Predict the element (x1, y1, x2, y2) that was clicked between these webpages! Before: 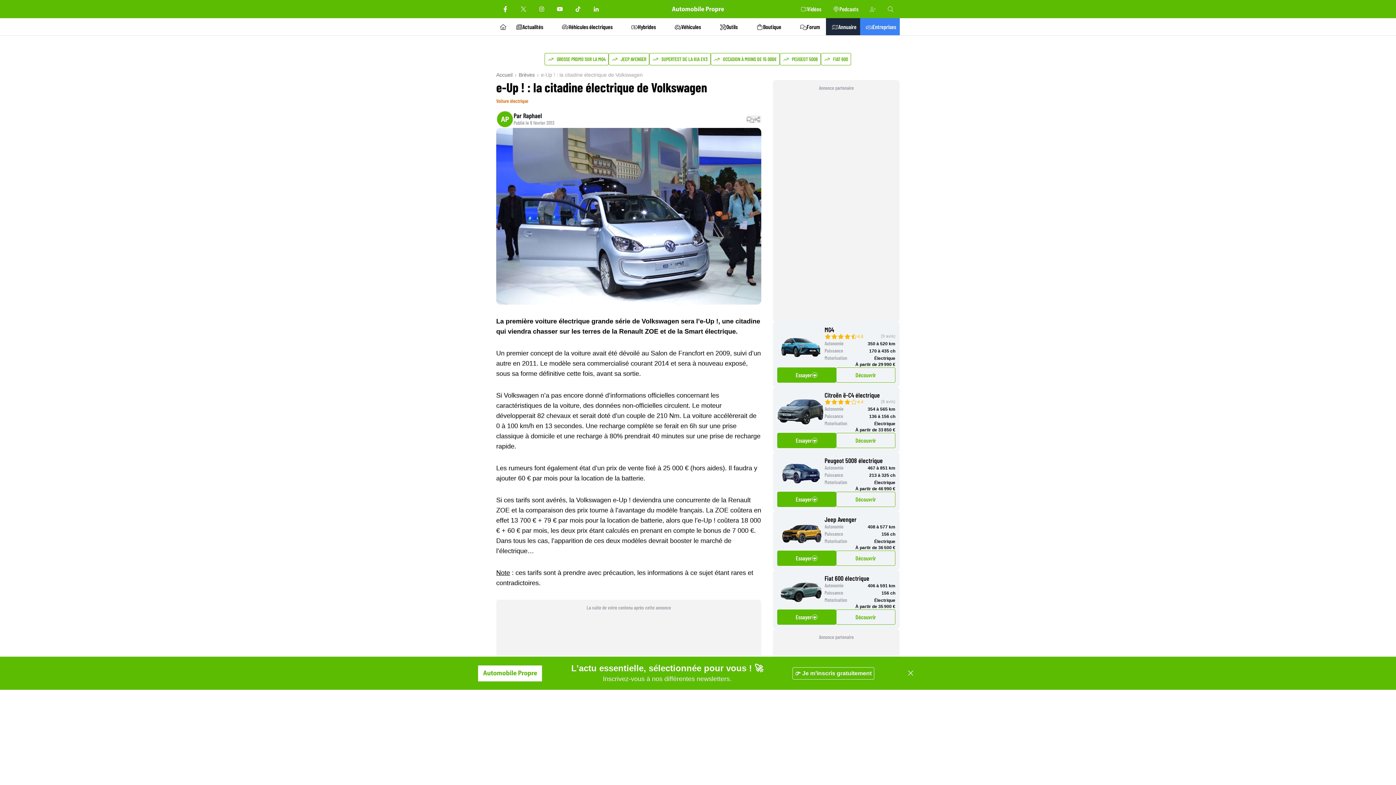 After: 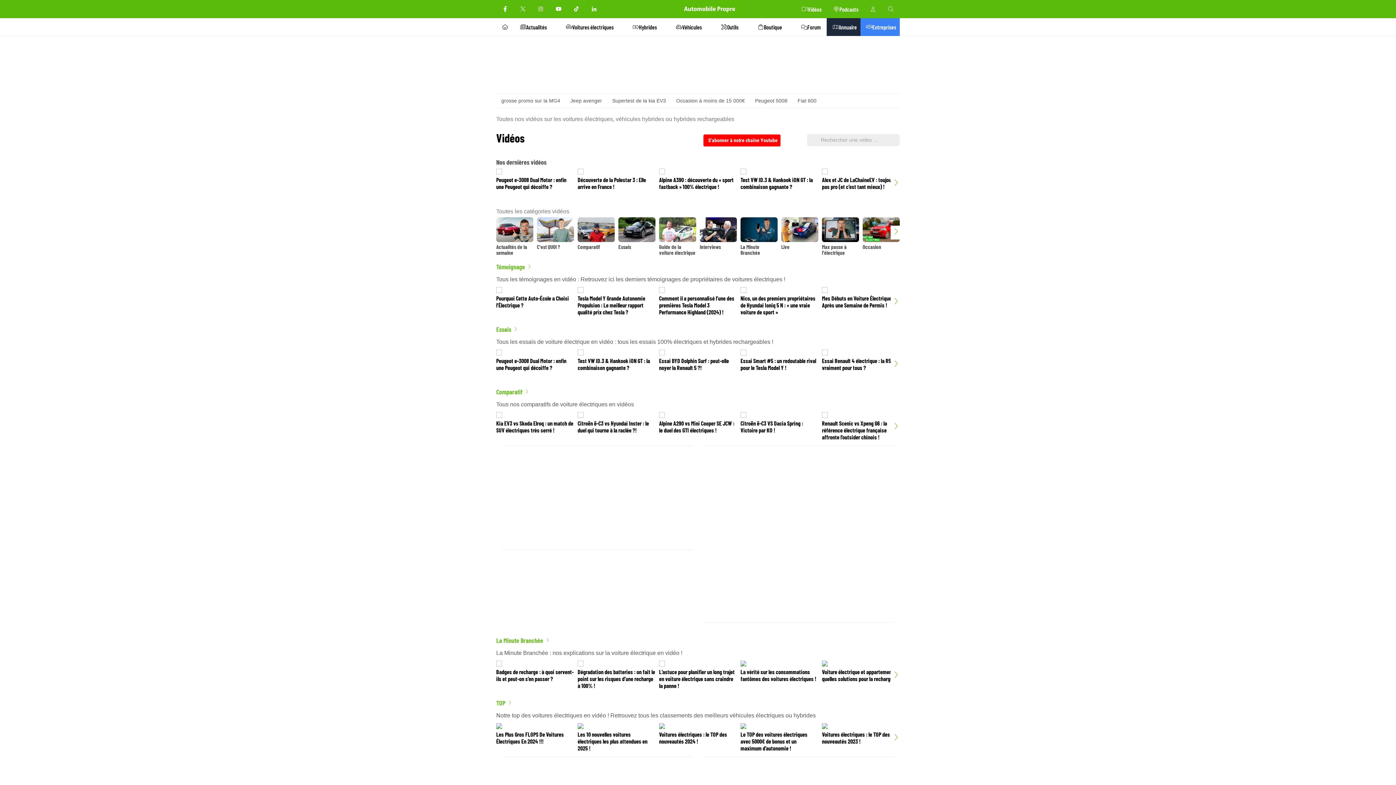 Action: label: Vidéos bbox: (795, 0, 827, 18)